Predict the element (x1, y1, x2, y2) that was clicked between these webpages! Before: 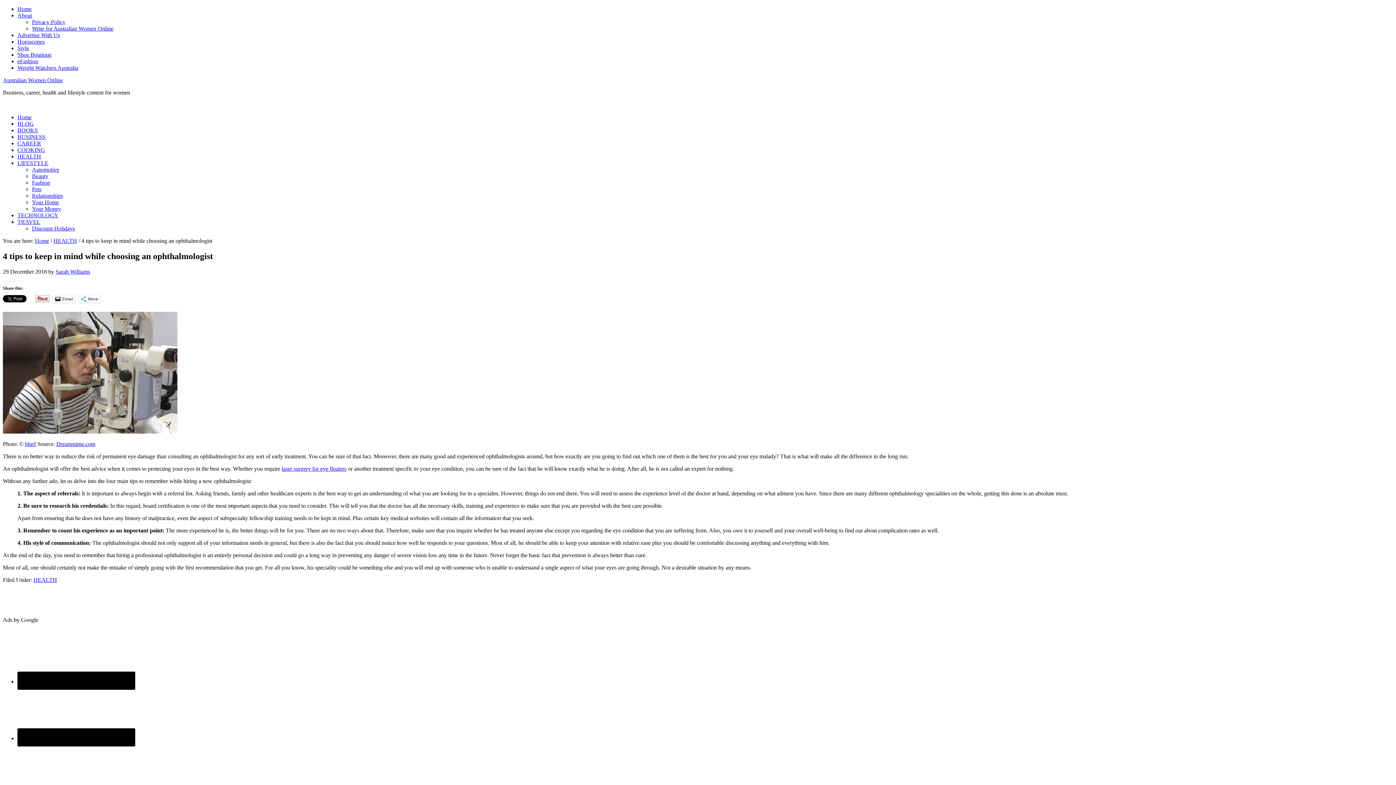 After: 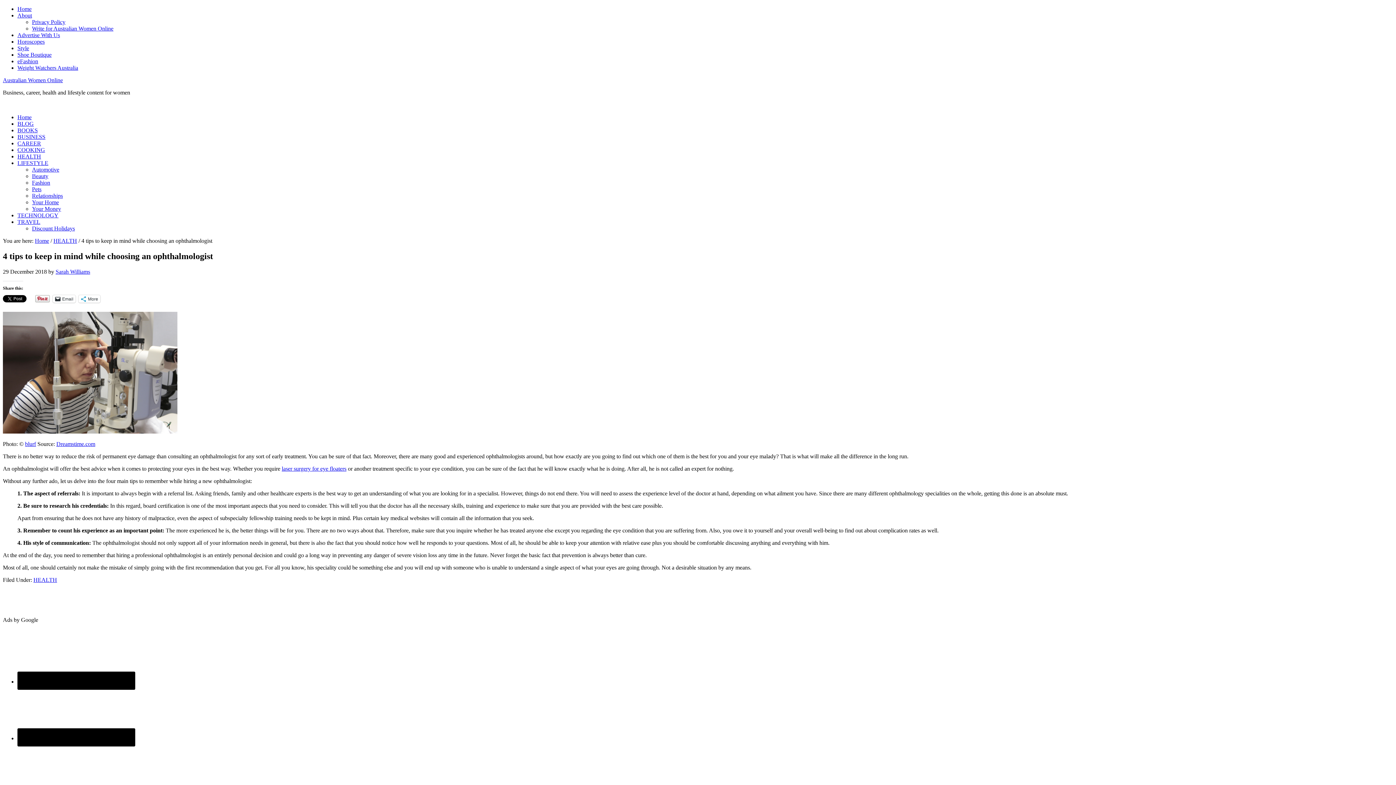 Action: bbox: (25, 441, 36, 447) label: blurf